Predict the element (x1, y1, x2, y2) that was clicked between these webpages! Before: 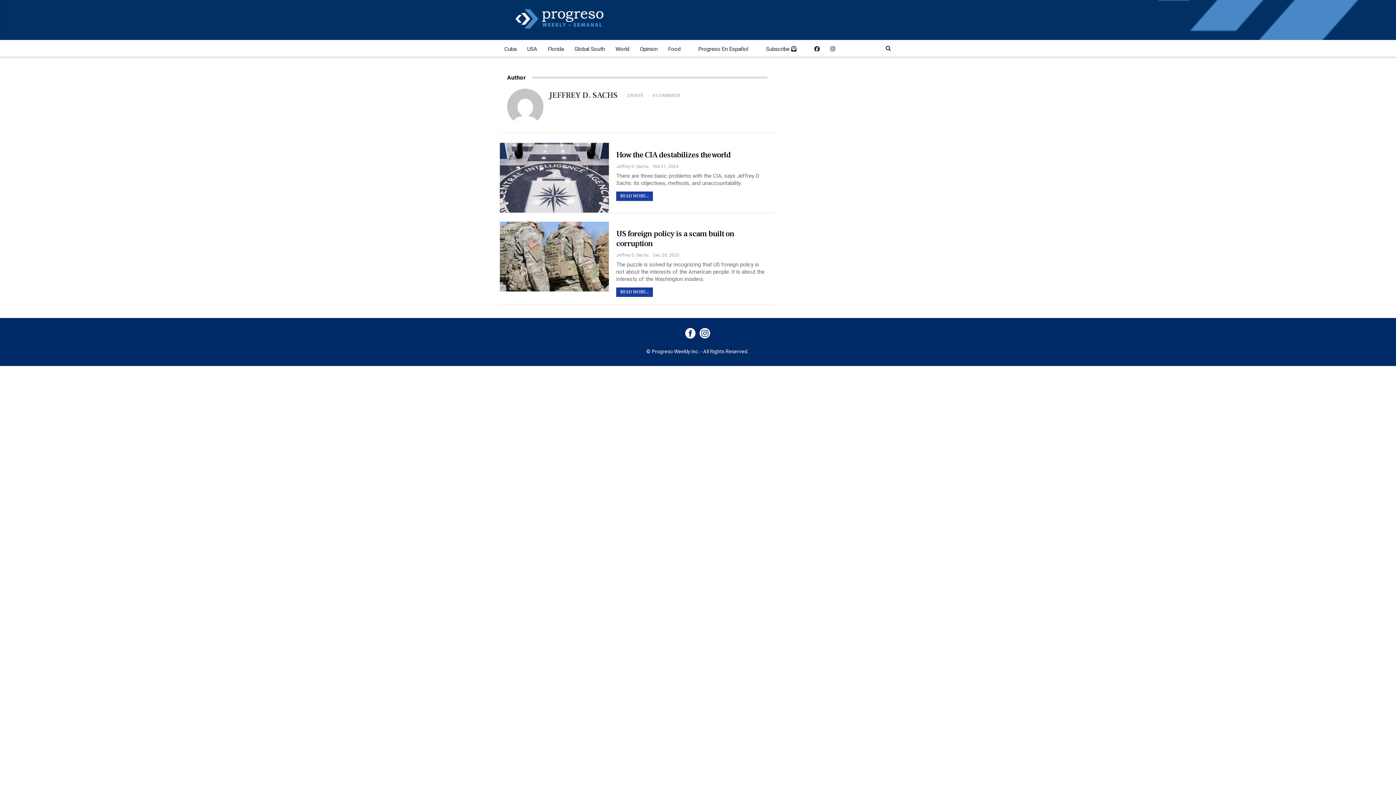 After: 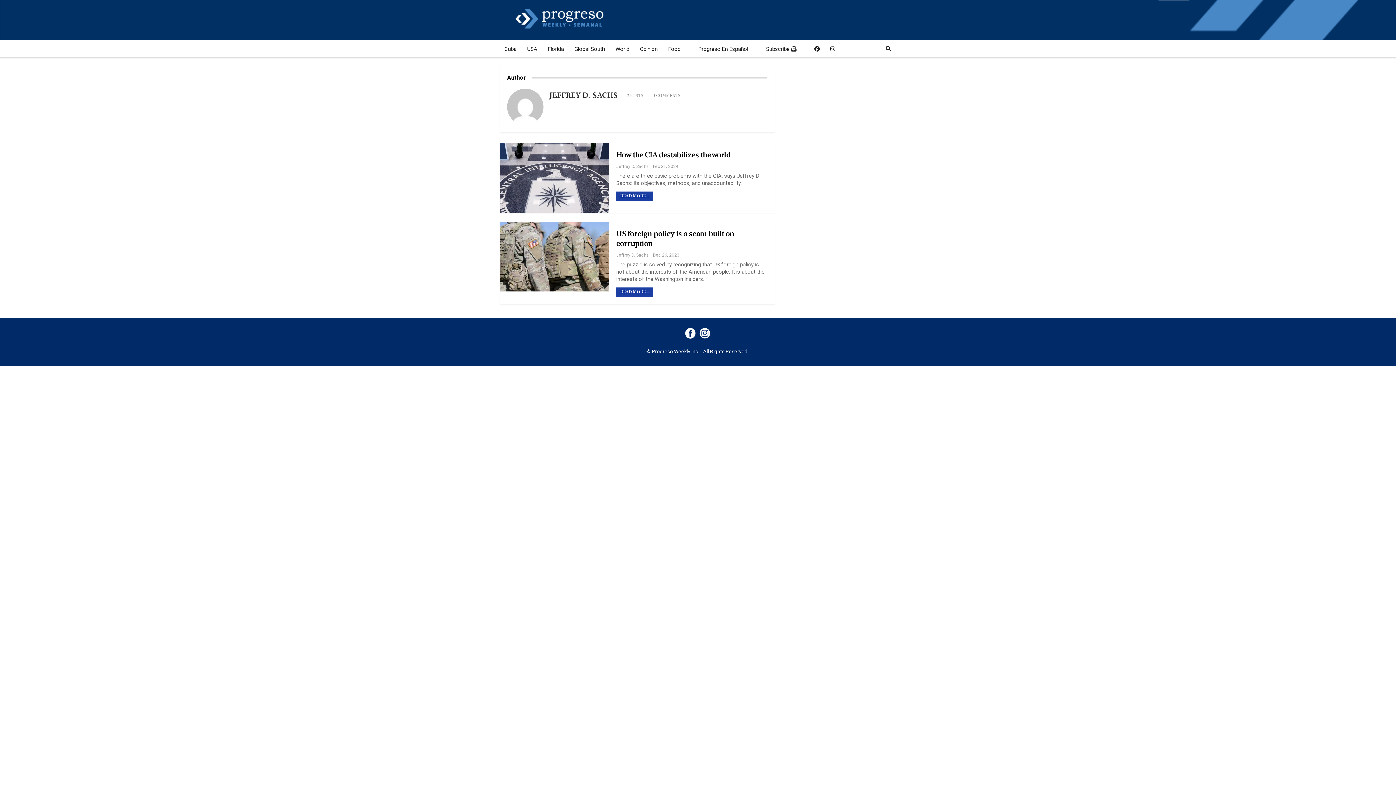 Action: bbox: (683, 329, 697, 335)